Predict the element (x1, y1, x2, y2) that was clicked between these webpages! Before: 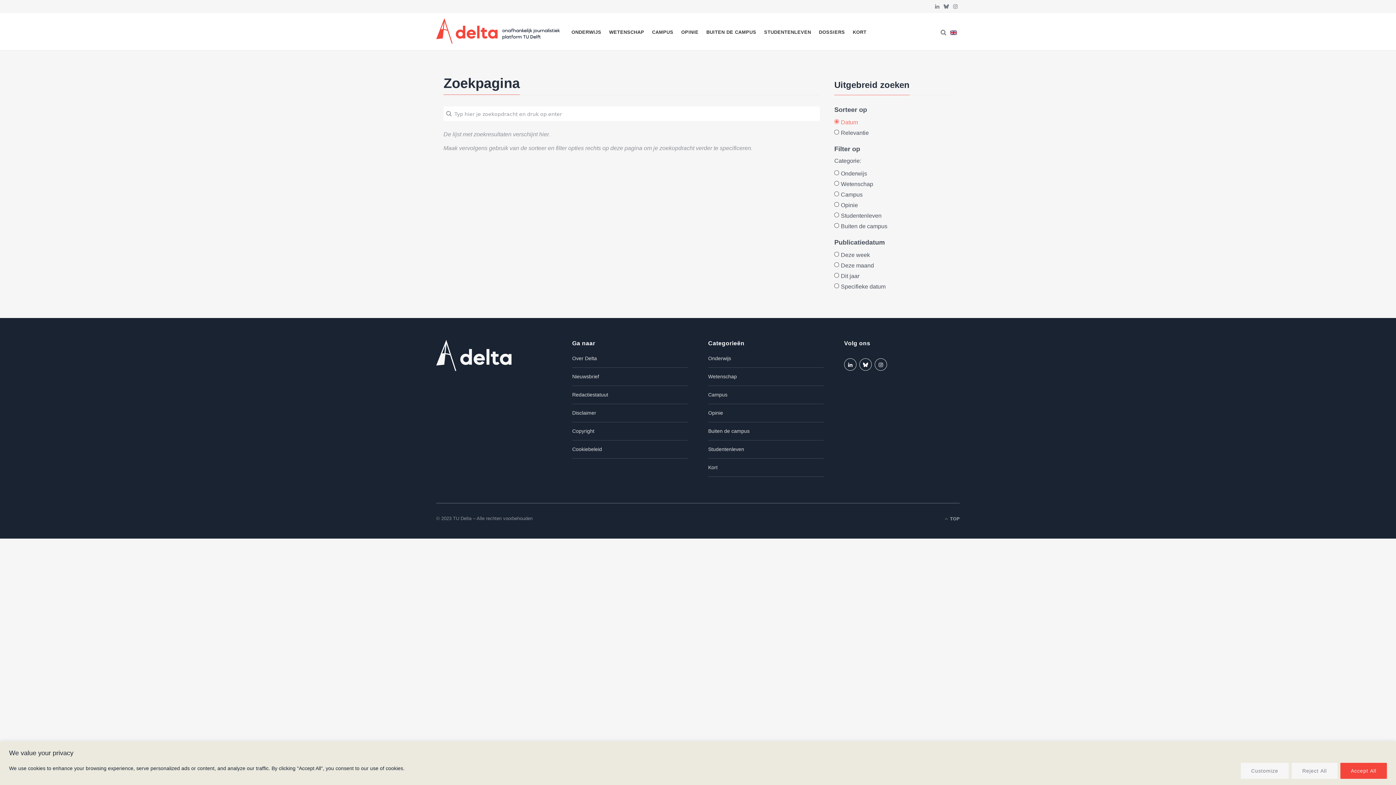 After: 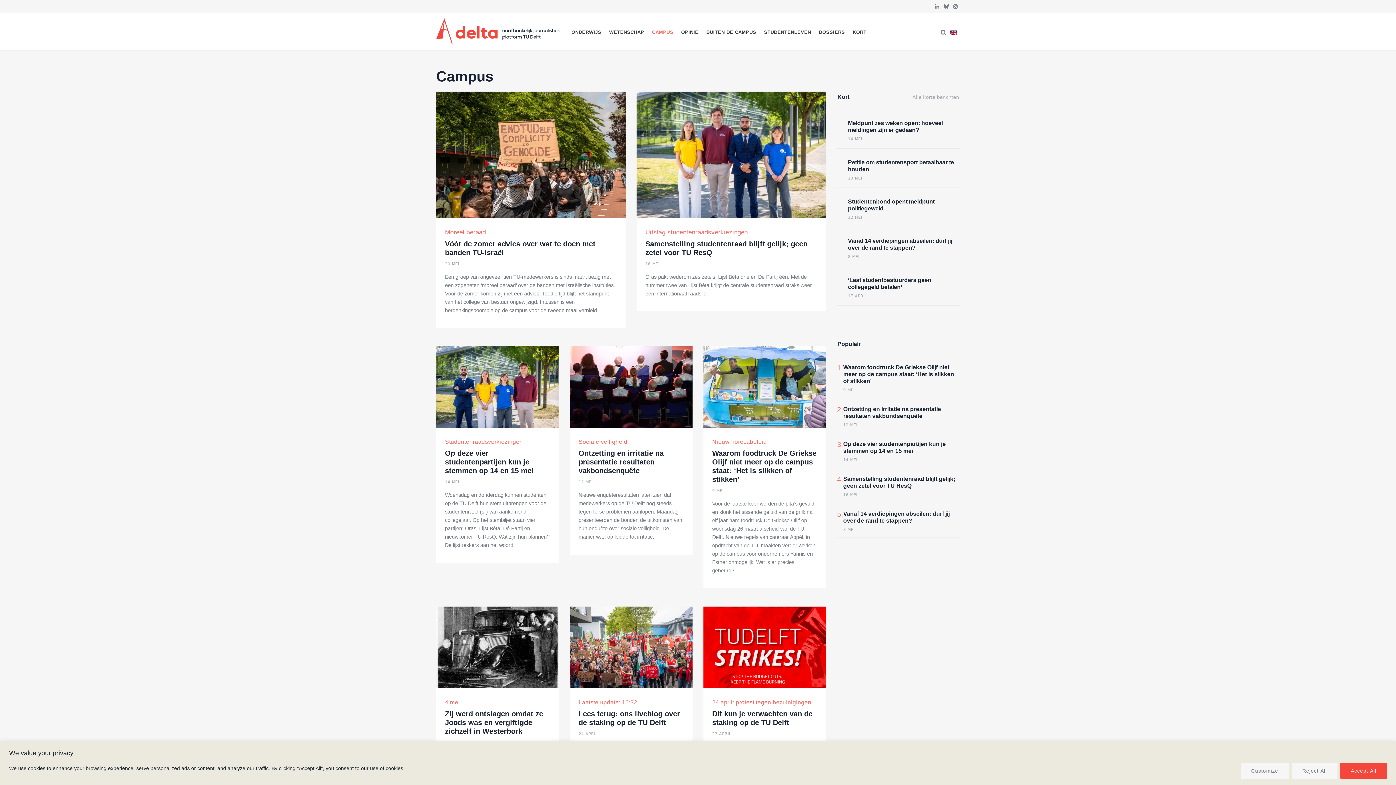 Action: label: Campus bbox: (708, 392, 727, 397)